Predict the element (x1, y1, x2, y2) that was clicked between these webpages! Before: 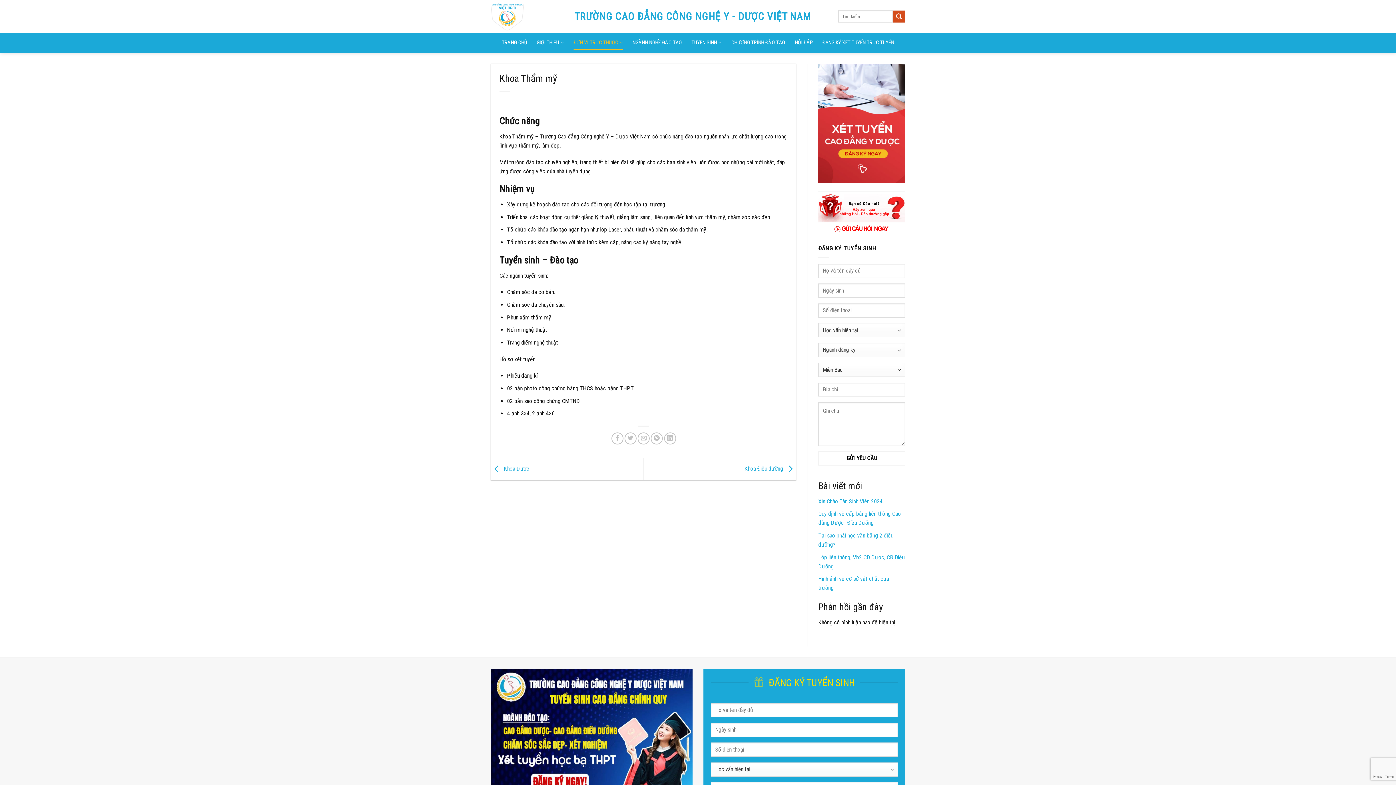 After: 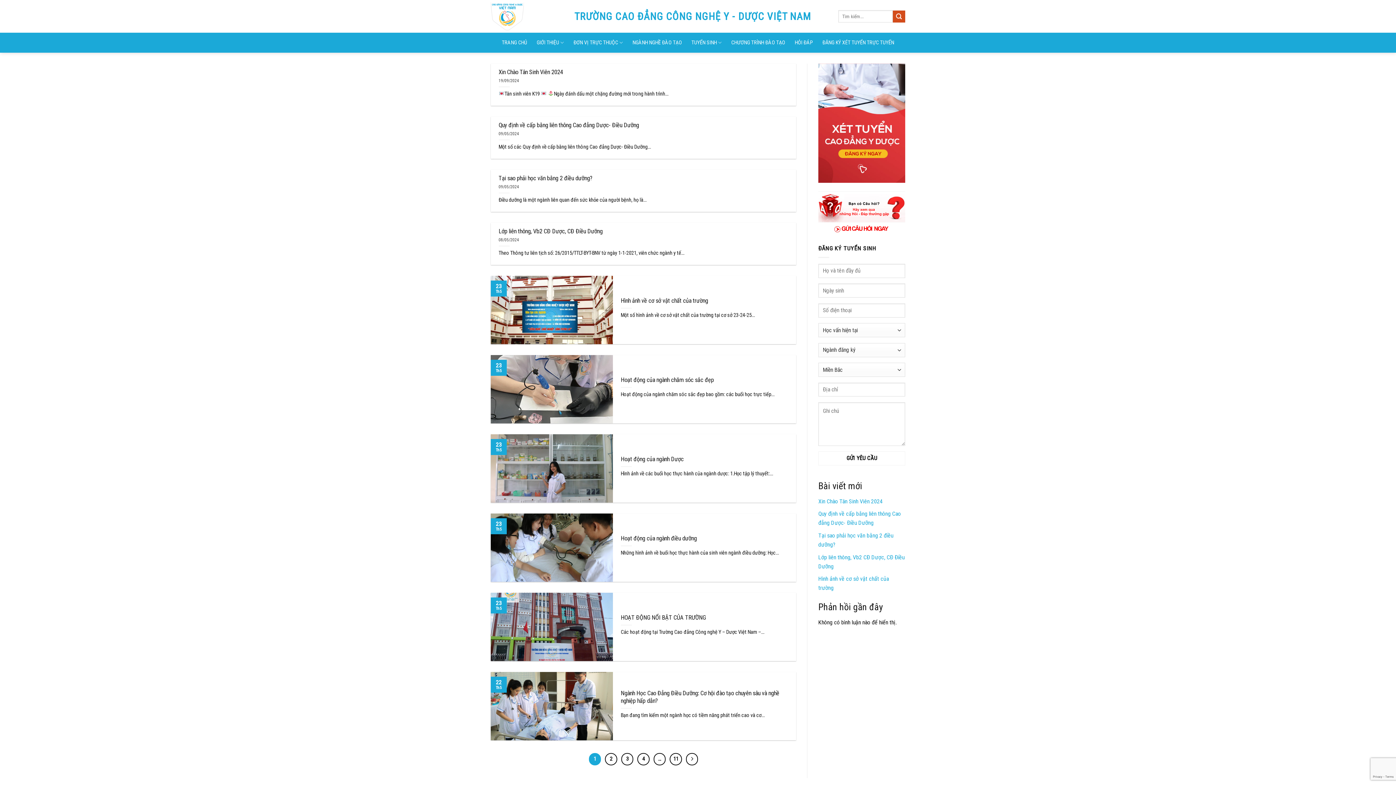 Action: label: Submit bbox: (893, 10, 905, 22)